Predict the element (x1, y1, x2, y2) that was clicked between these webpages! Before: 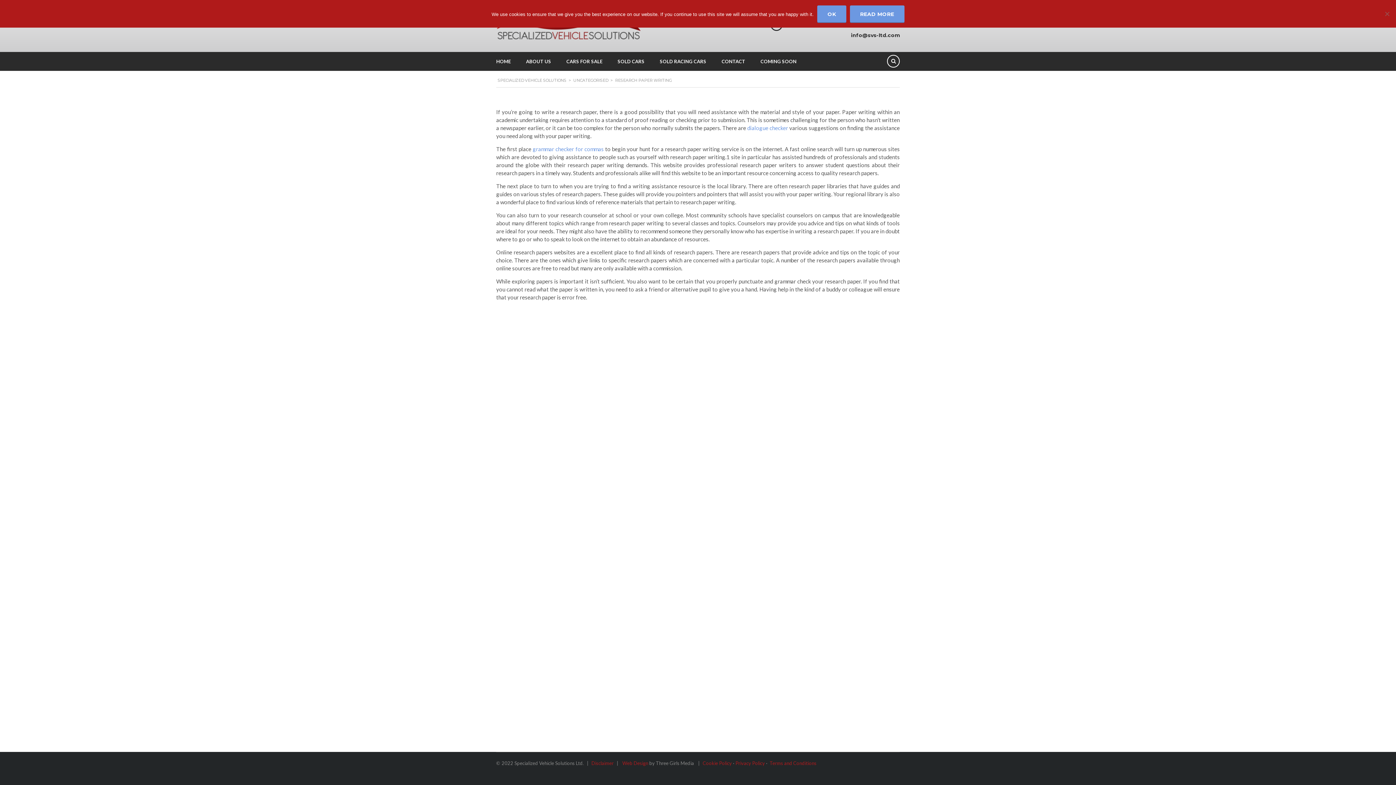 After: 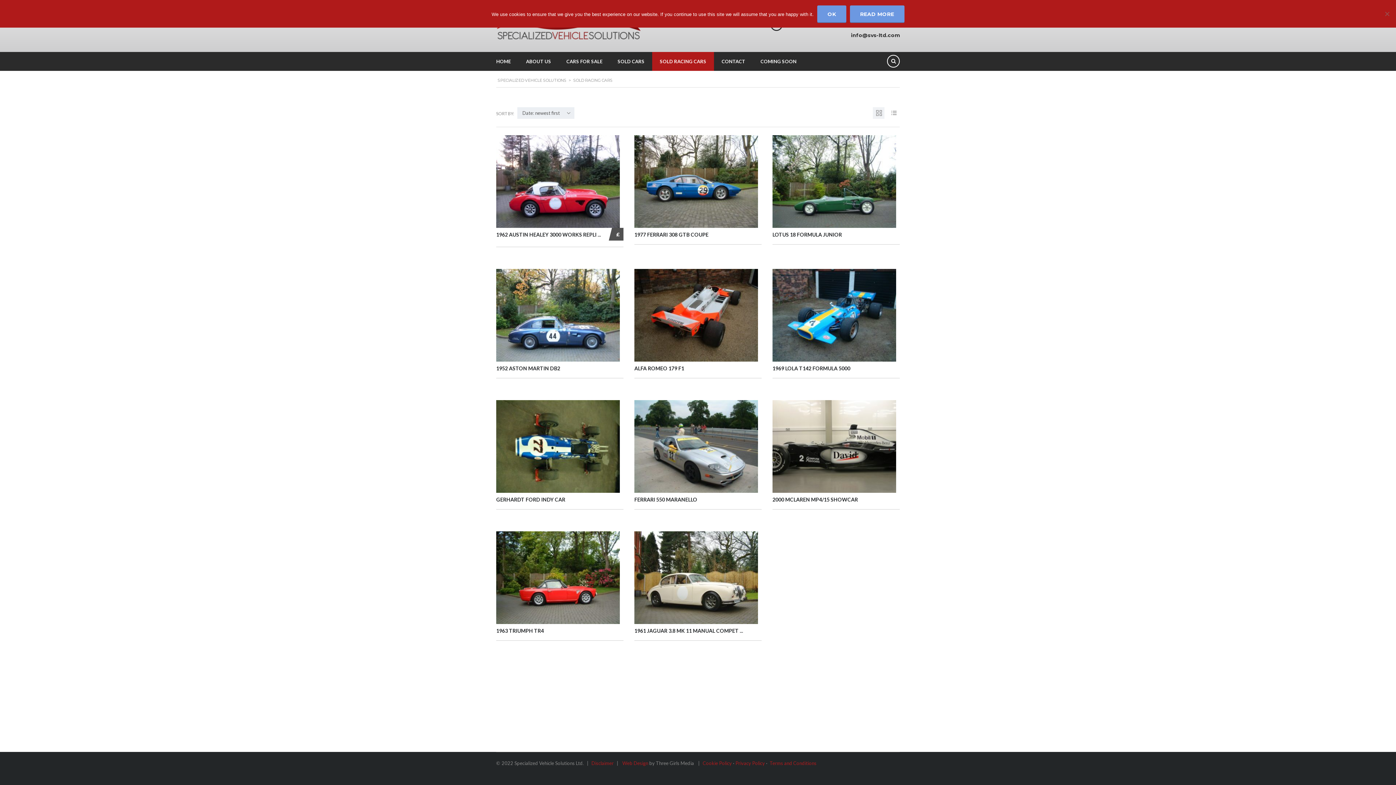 Action: label: SOLD RACING CARS bbox: (652, 52, 714, 70)